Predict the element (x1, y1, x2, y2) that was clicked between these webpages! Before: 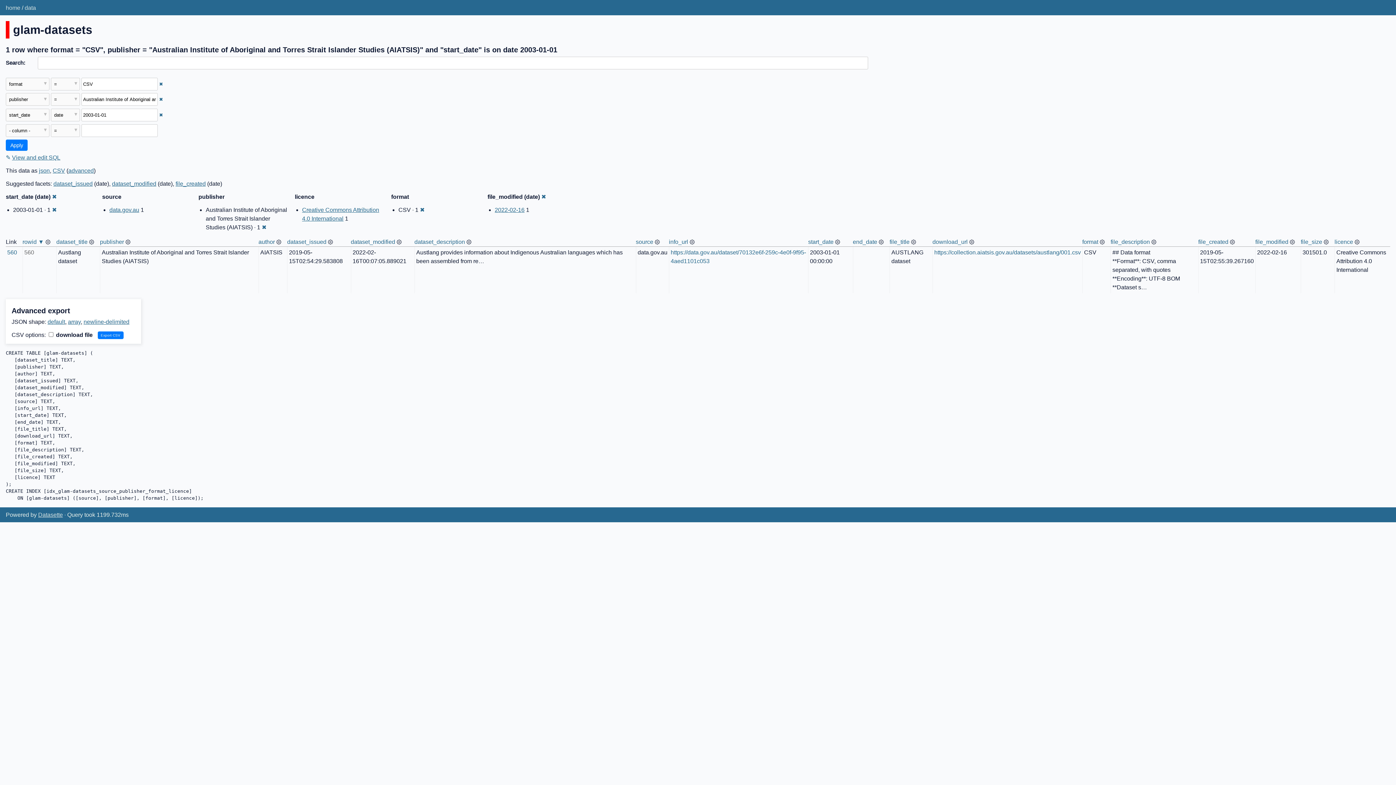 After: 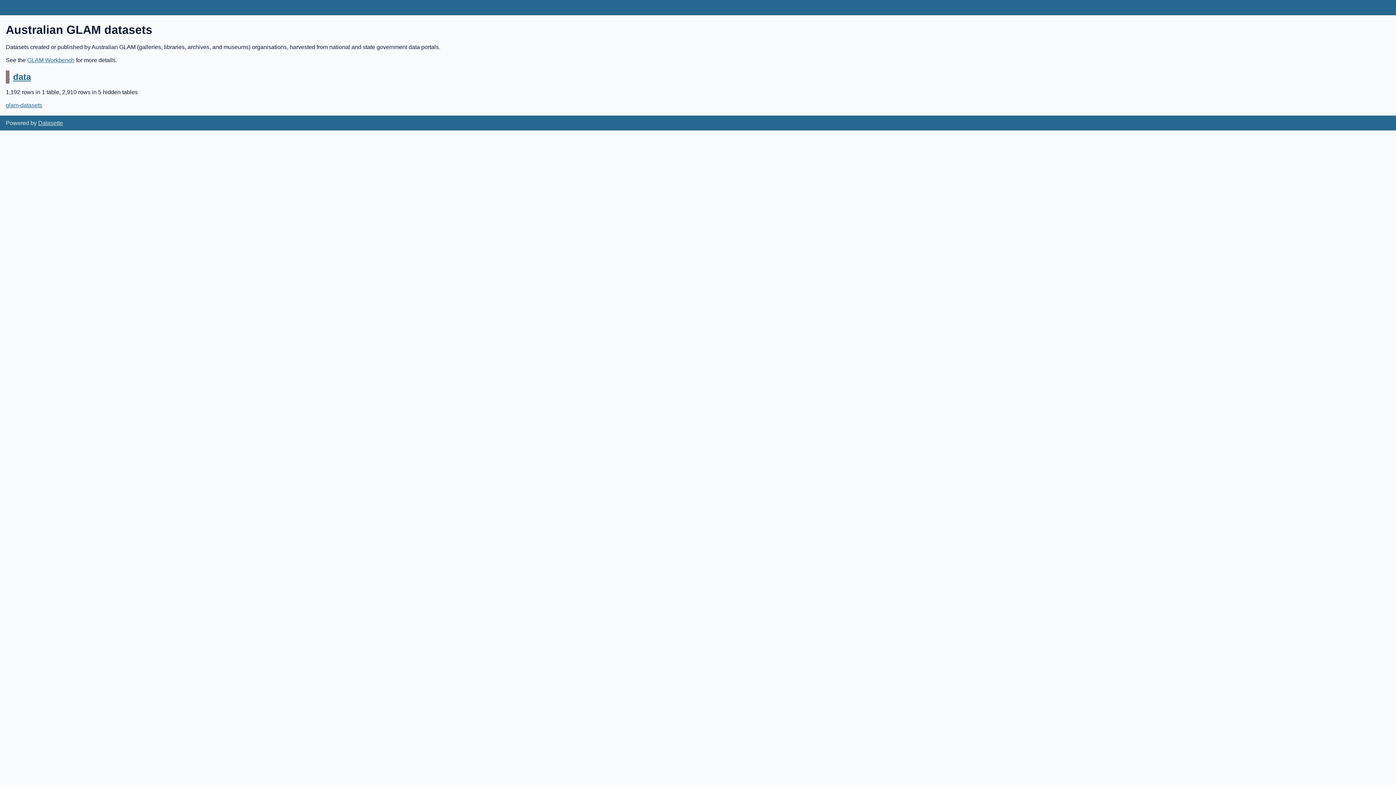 Action: bbox: (5, 4, 20, 10) label: home